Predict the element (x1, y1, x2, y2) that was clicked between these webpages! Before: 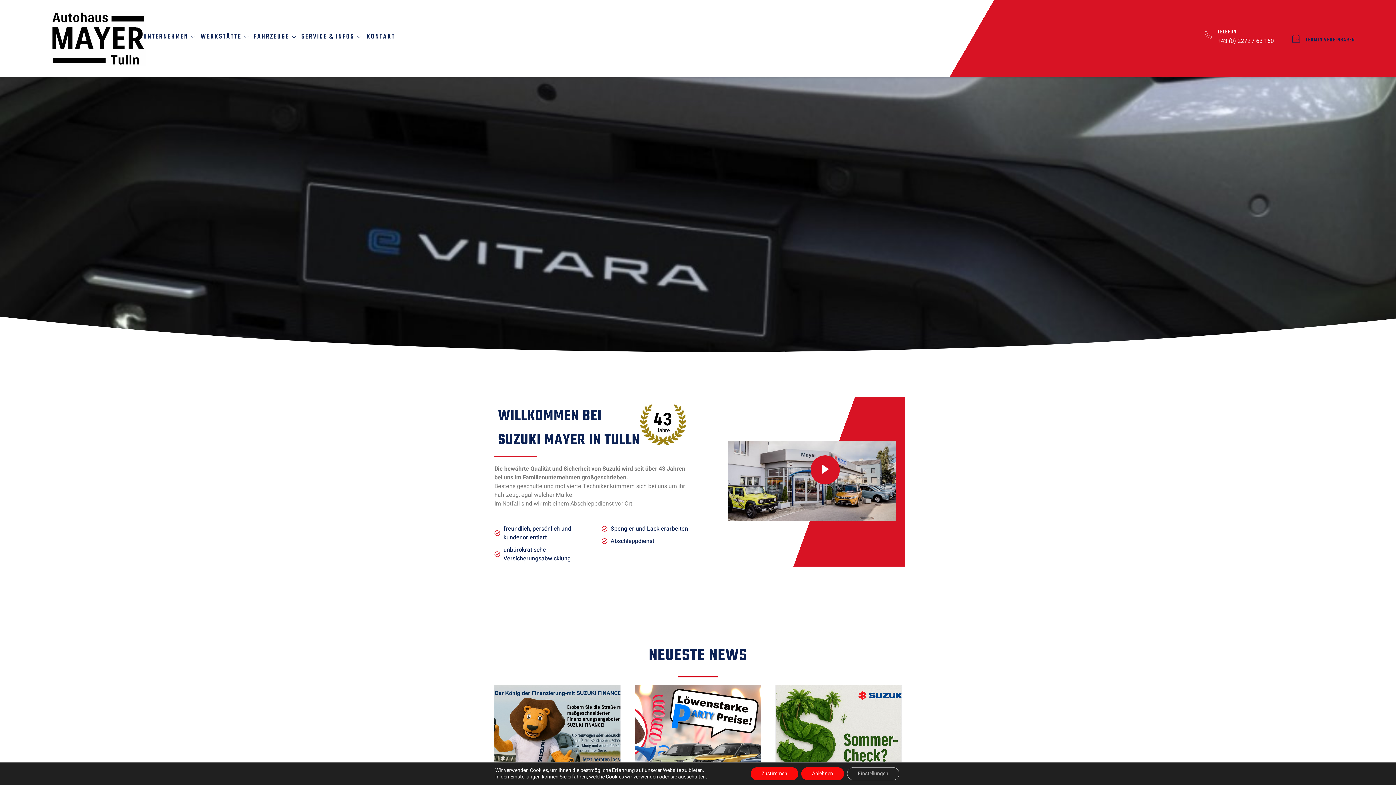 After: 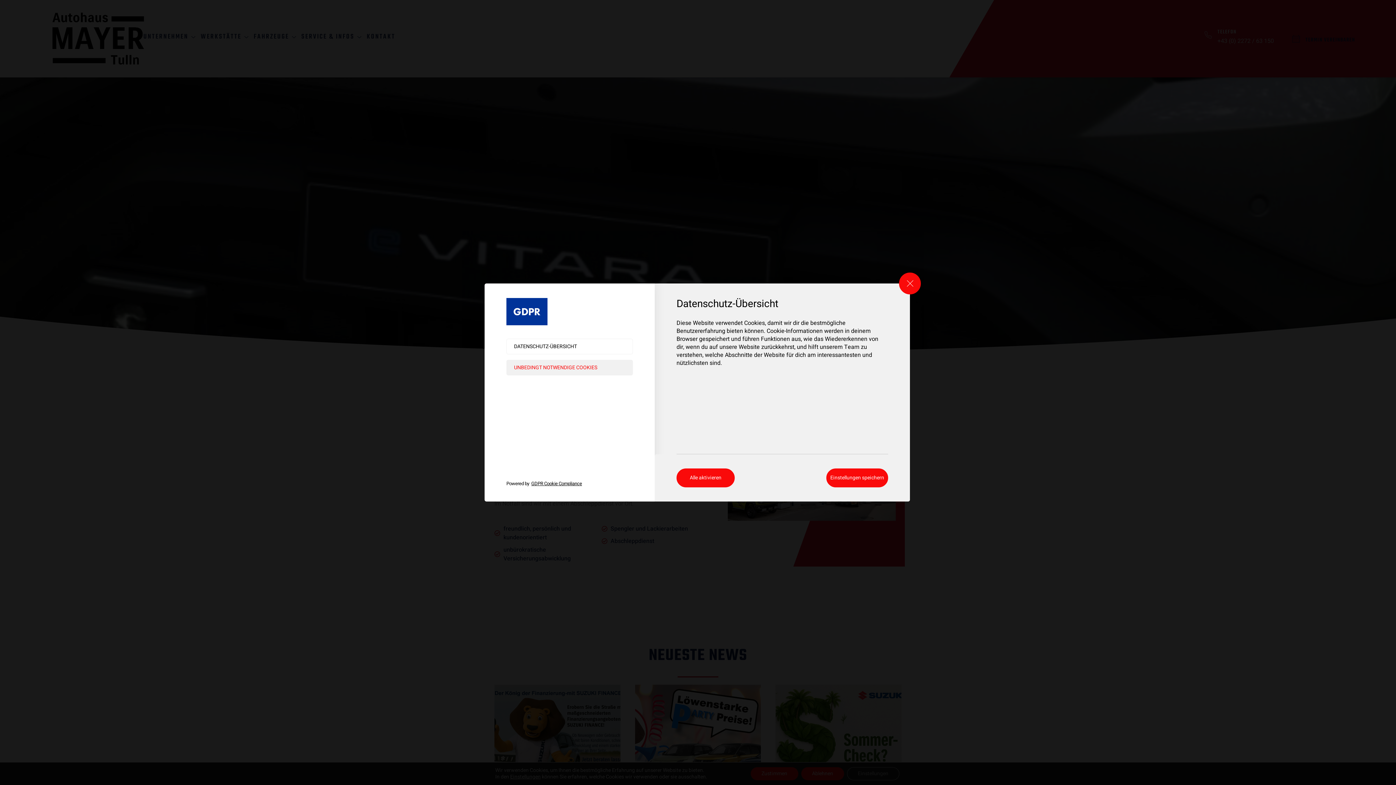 Action: bbox: (510, 774, 540, 780) label: Einstellungen